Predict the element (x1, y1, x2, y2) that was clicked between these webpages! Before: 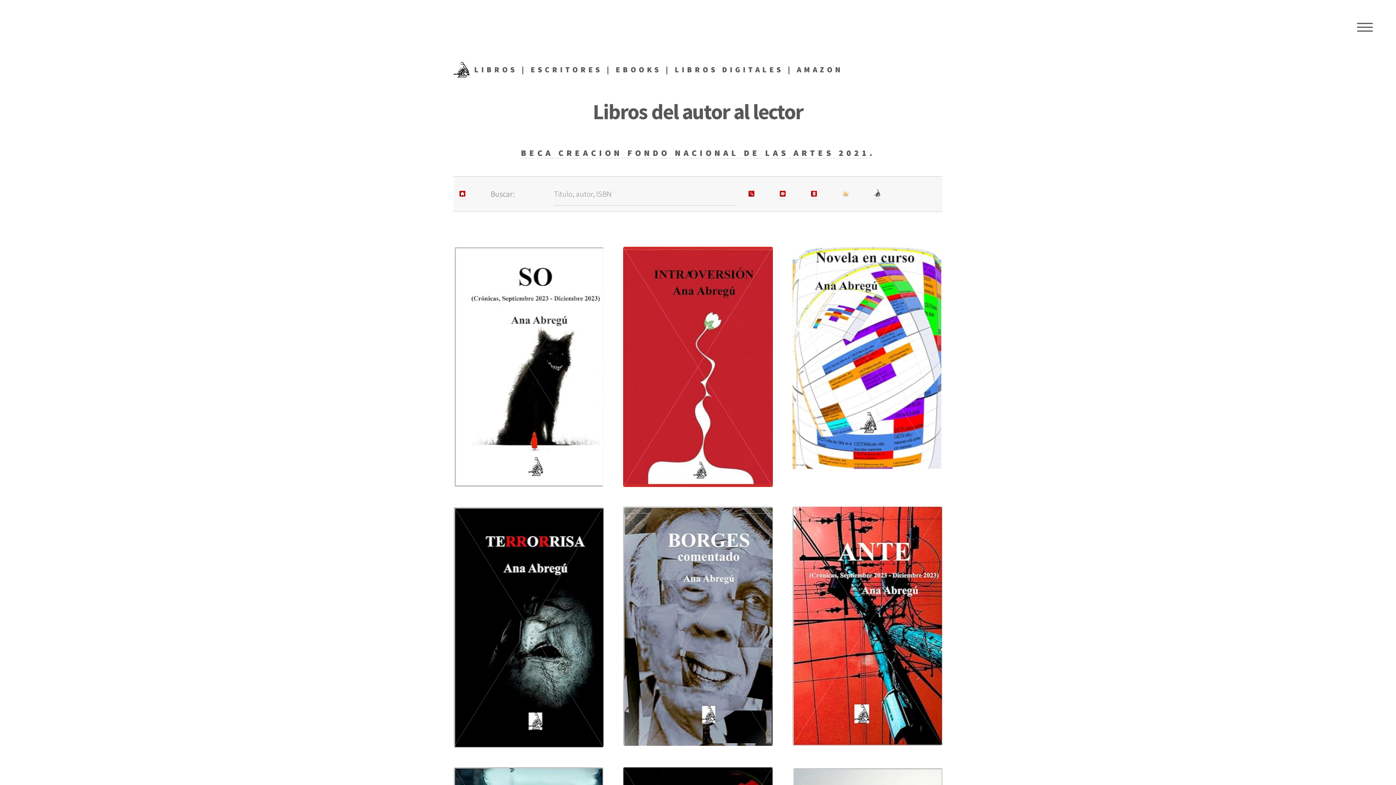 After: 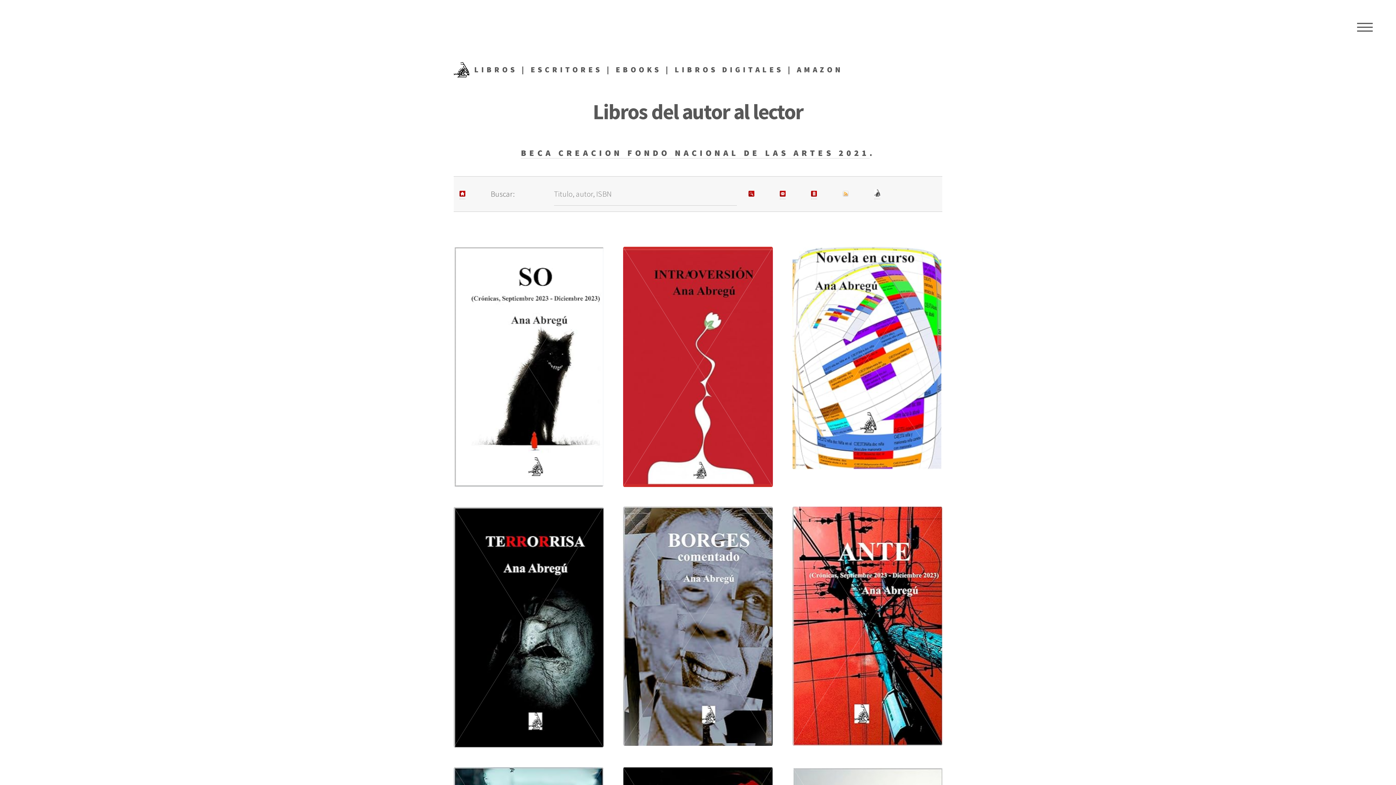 Action: bbox: (459, 189, 465, 199)